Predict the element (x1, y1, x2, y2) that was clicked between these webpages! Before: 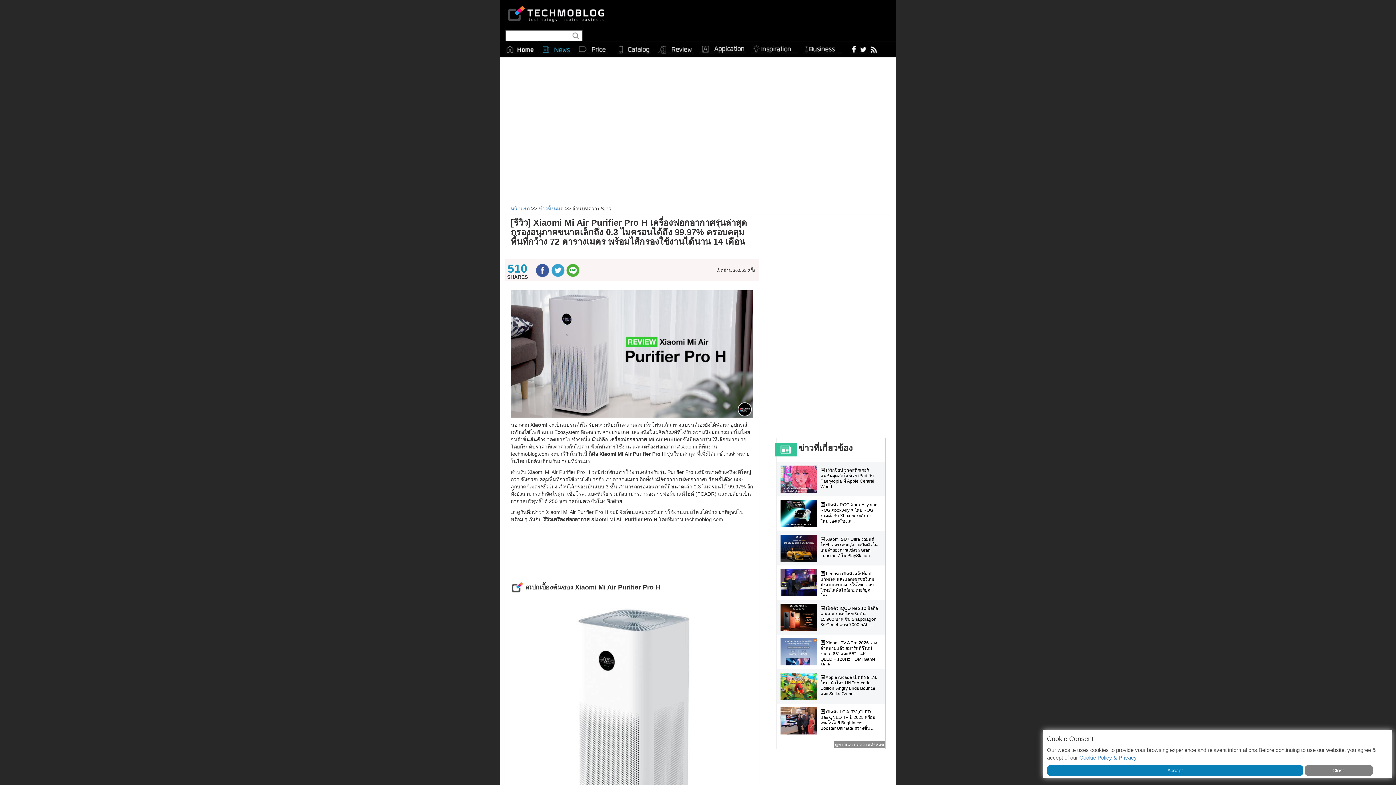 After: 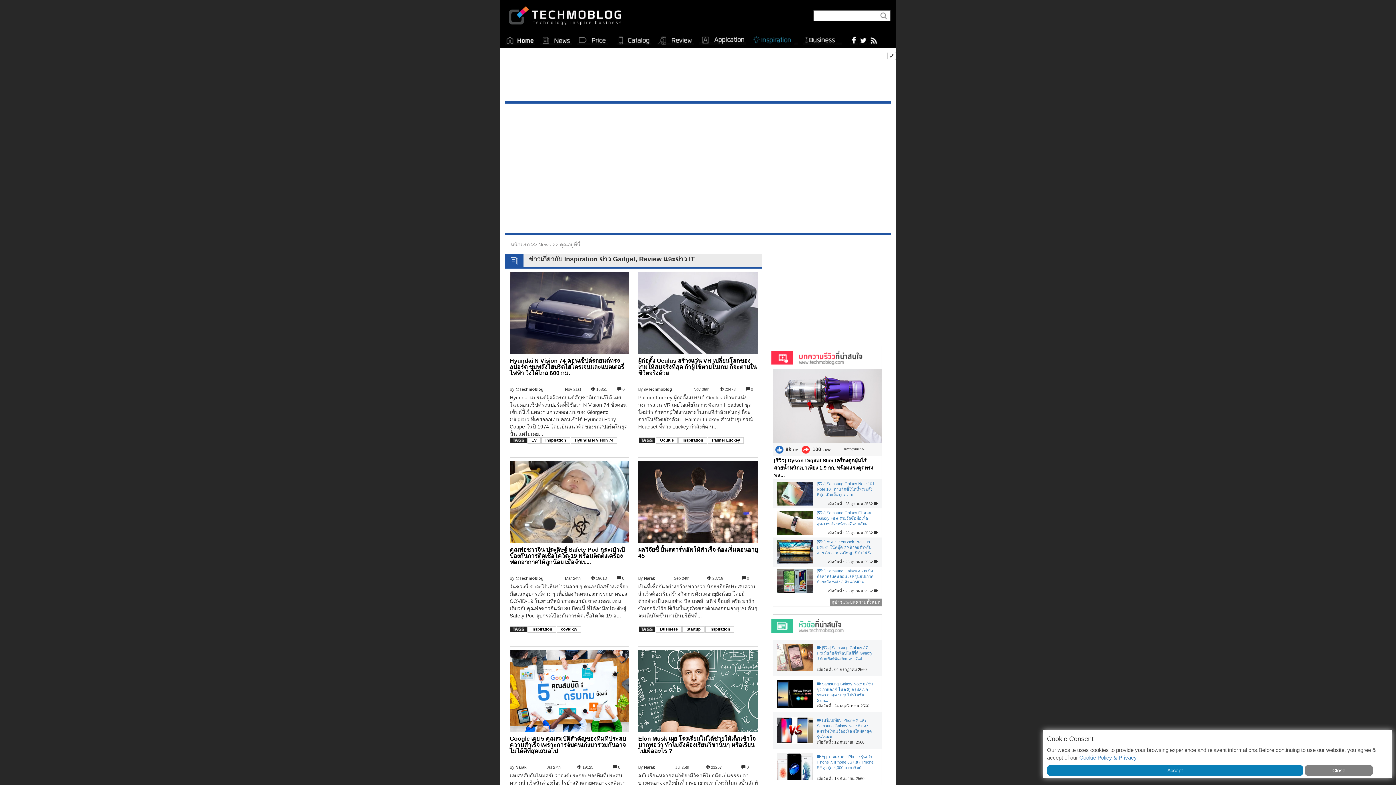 Action: bbox: (751, 41, 798, 54)